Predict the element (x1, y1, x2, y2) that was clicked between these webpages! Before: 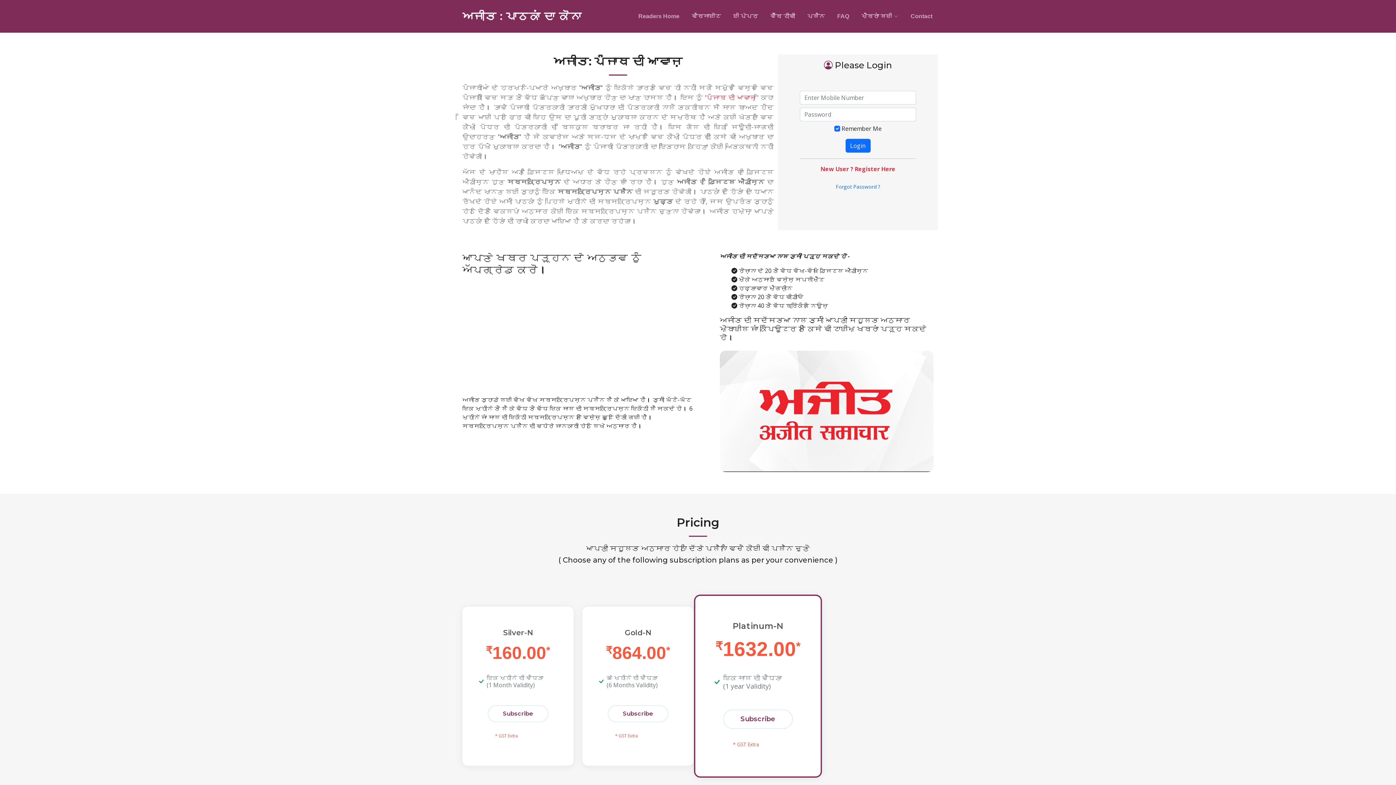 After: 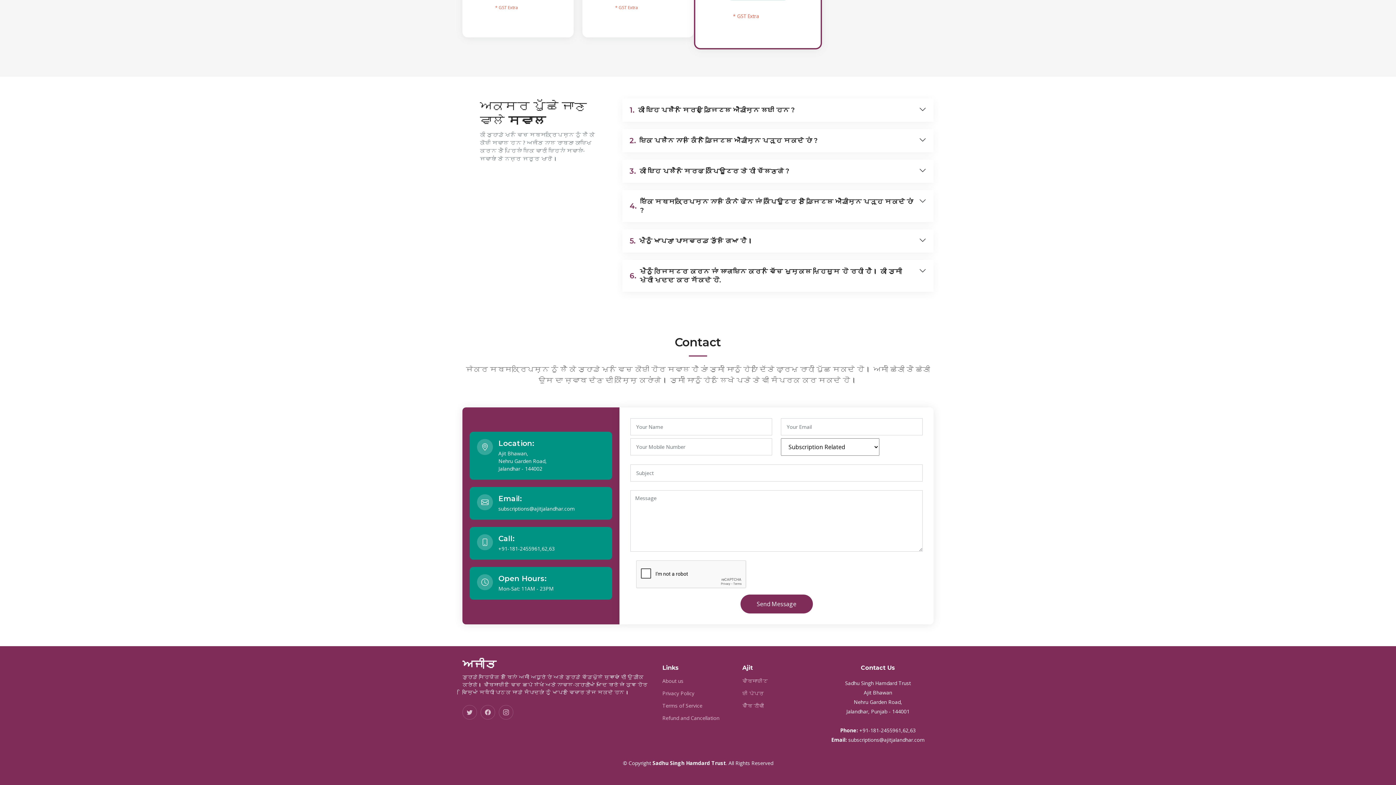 Action: label: FAQ bbox: (836, 12, 850, 20)